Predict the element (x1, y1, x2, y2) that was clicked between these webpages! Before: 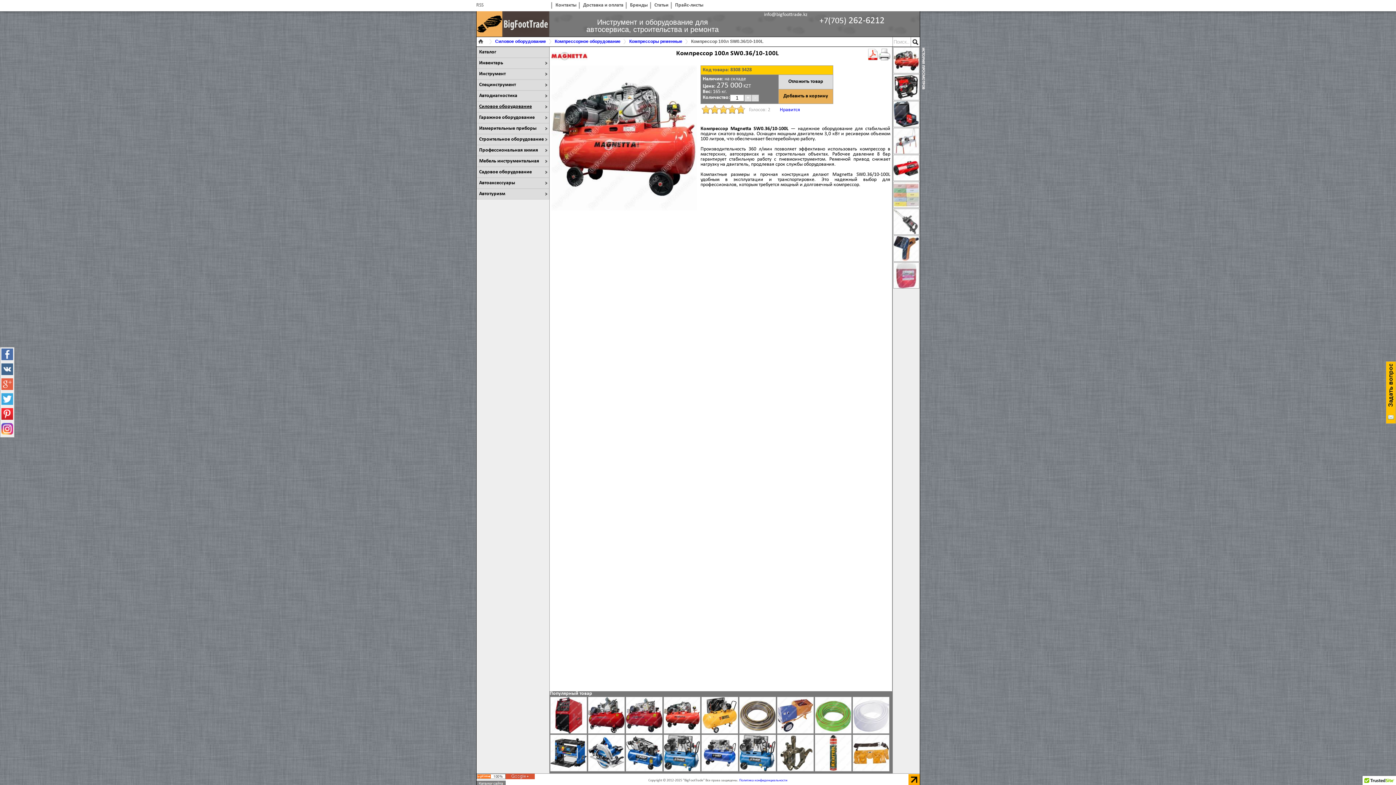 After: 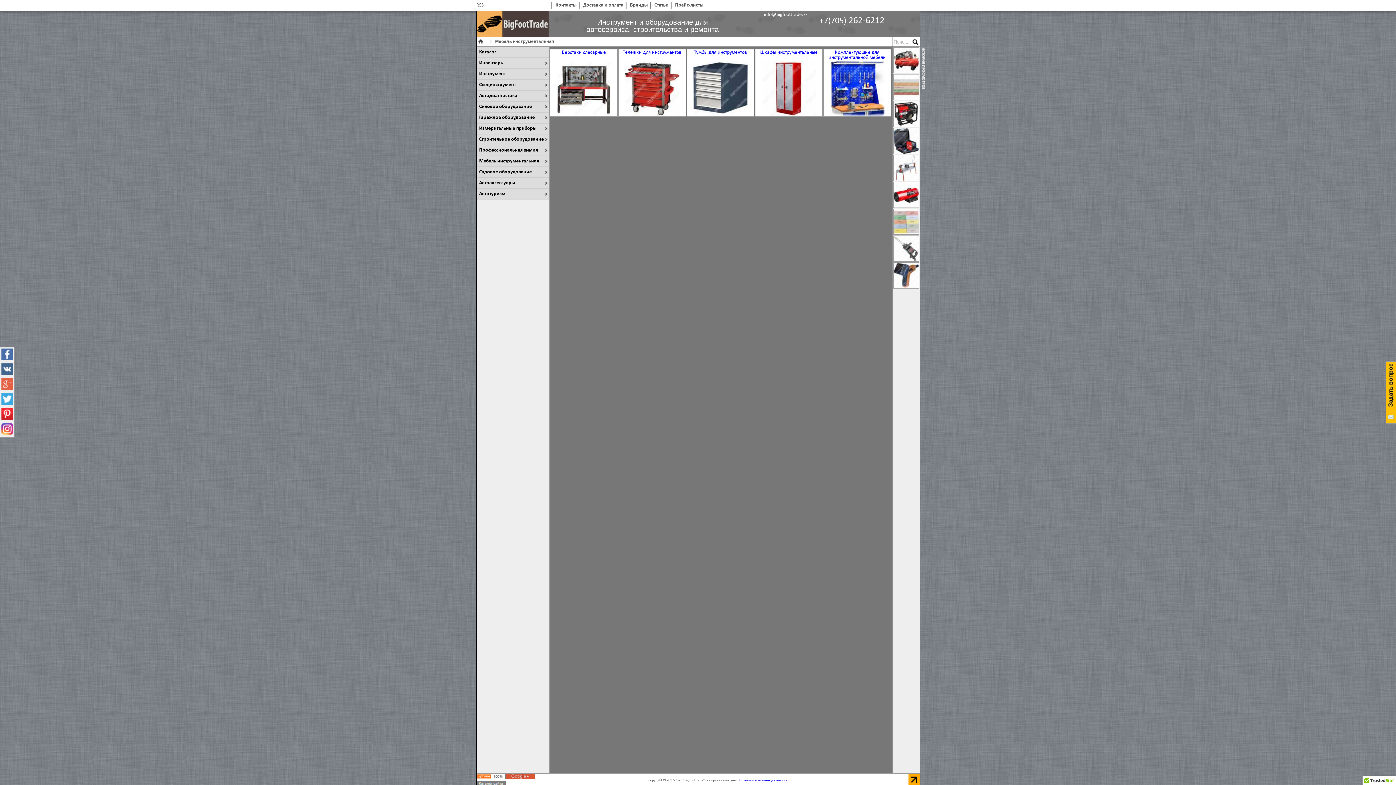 Action: bbox: (479, 158, 539, 164) label: Мебель инструментальная